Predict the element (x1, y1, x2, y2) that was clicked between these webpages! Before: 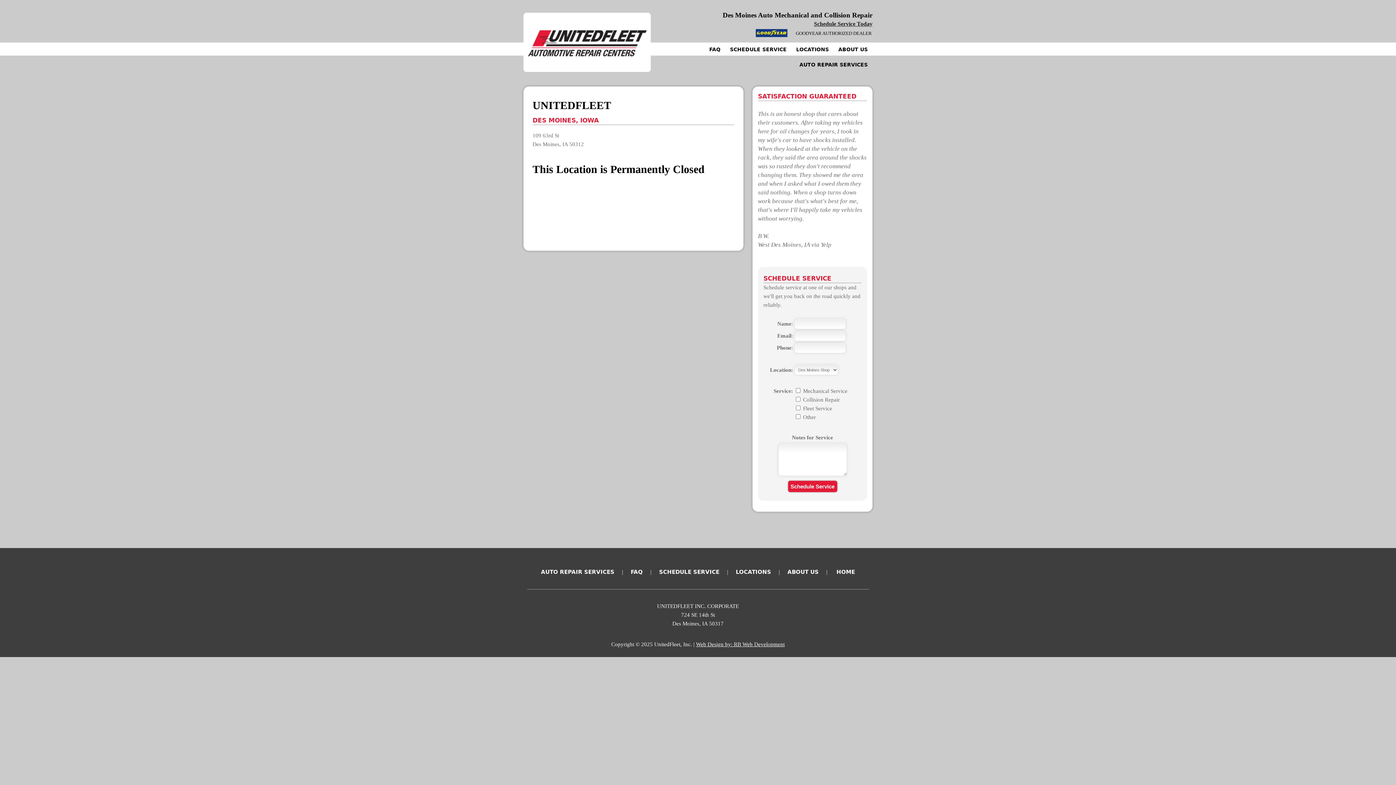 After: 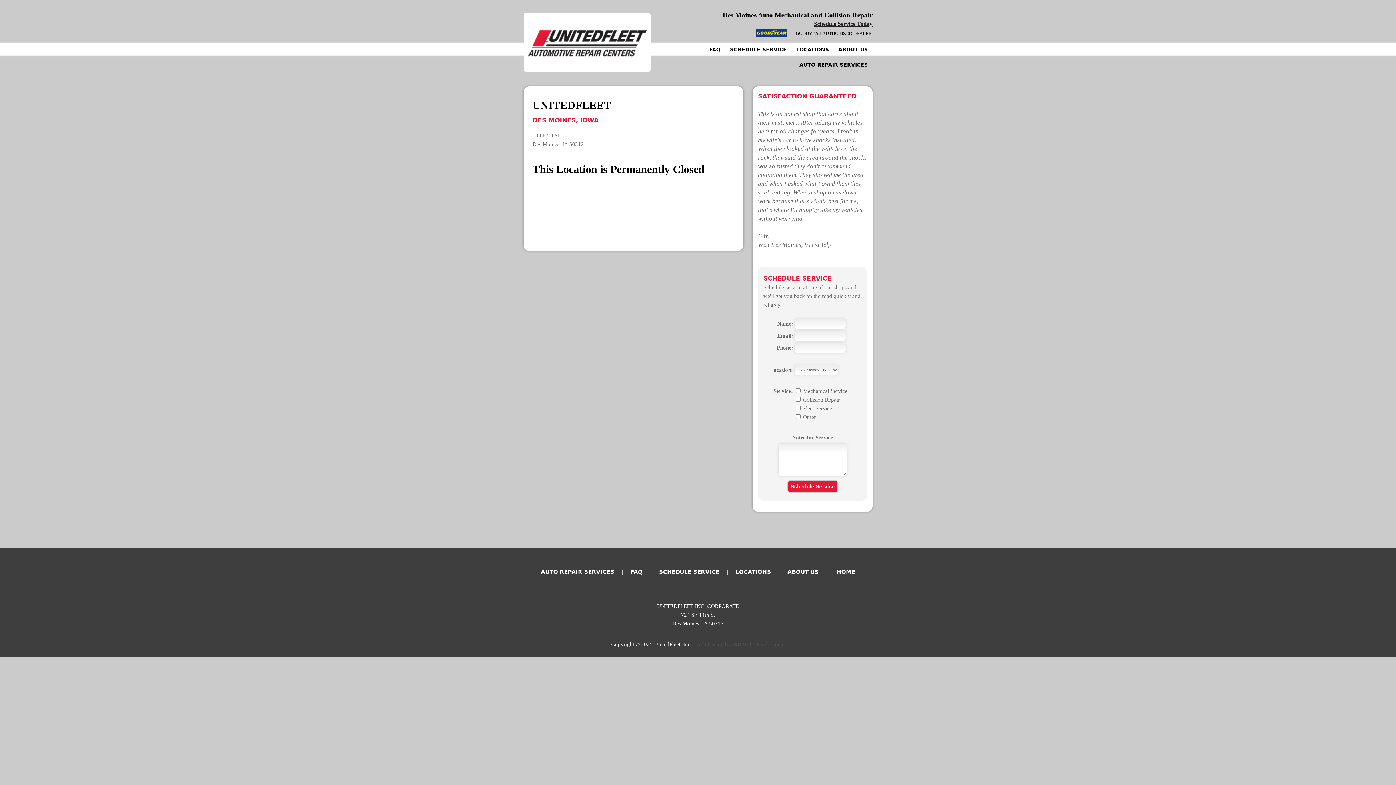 Action: label: Web Design by: RB Web Development bbox: (696, 641, 784, 647)